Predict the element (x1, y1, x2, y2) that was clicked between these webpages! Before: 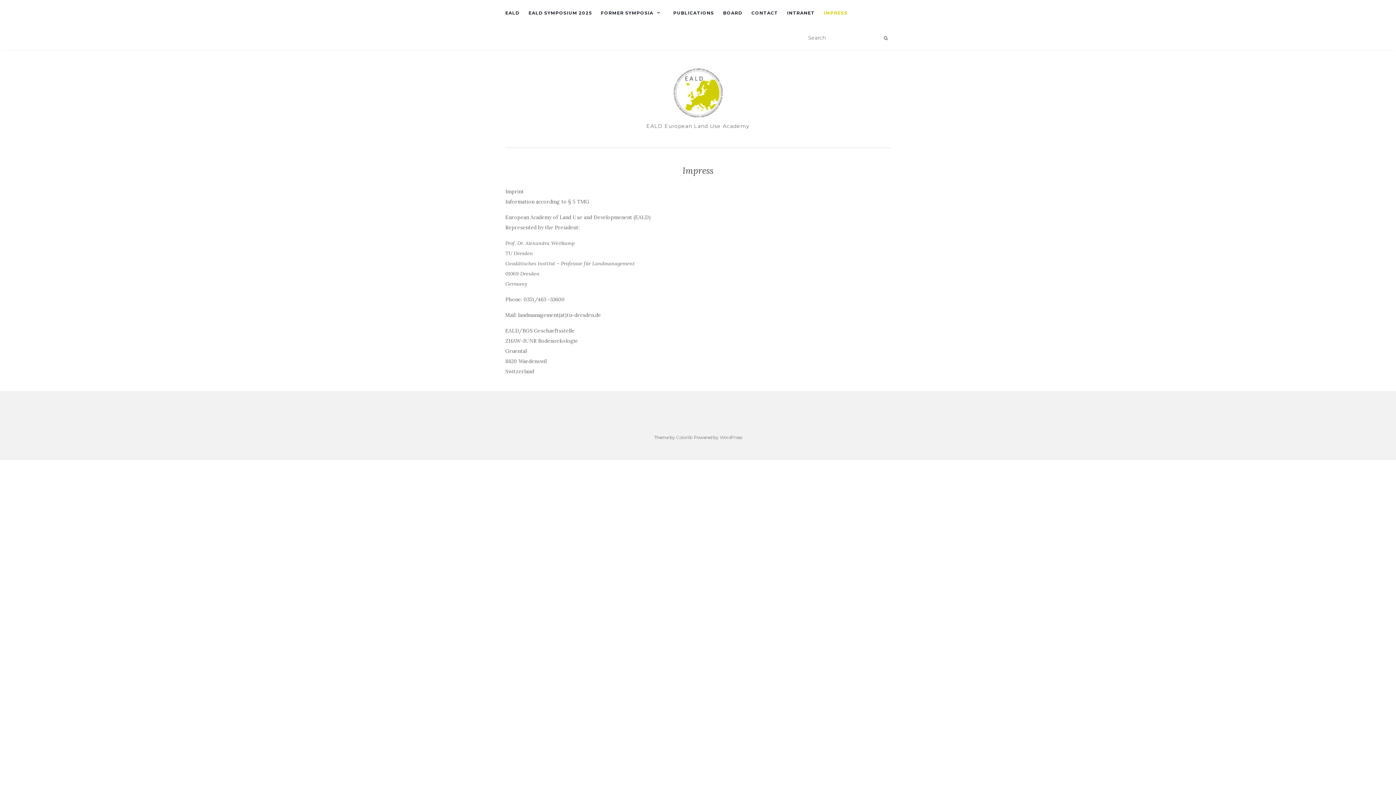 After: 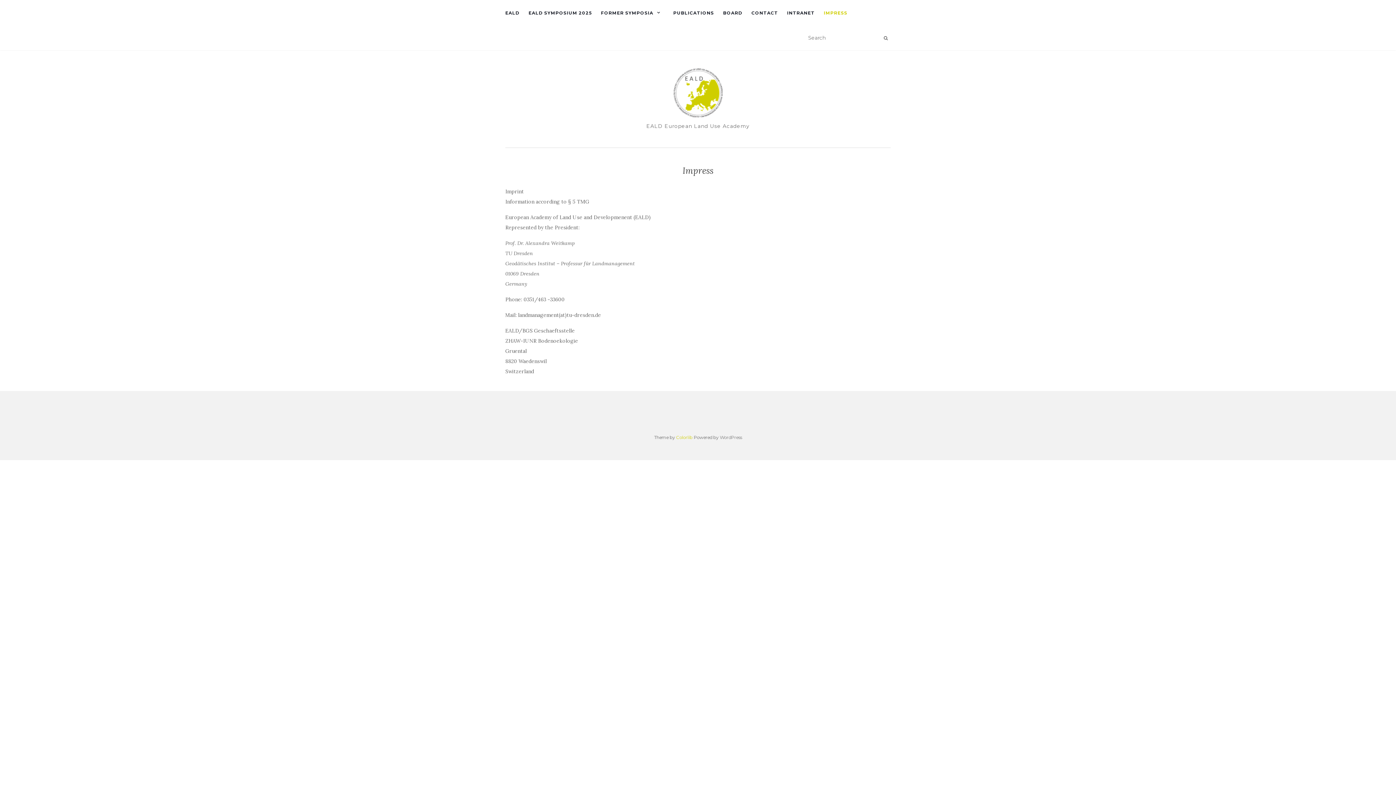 Action: bbox: (676, 434, 692, 440) label: Colorlib